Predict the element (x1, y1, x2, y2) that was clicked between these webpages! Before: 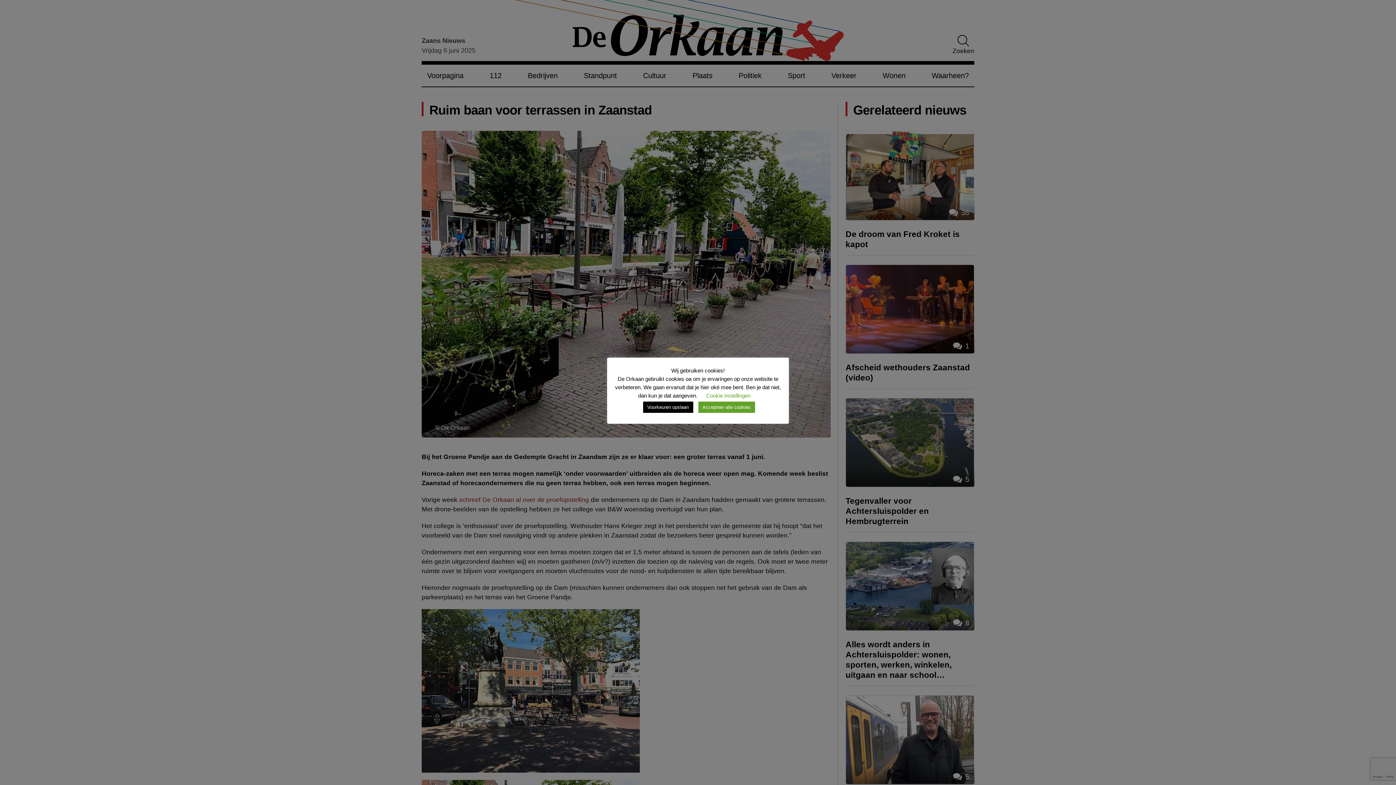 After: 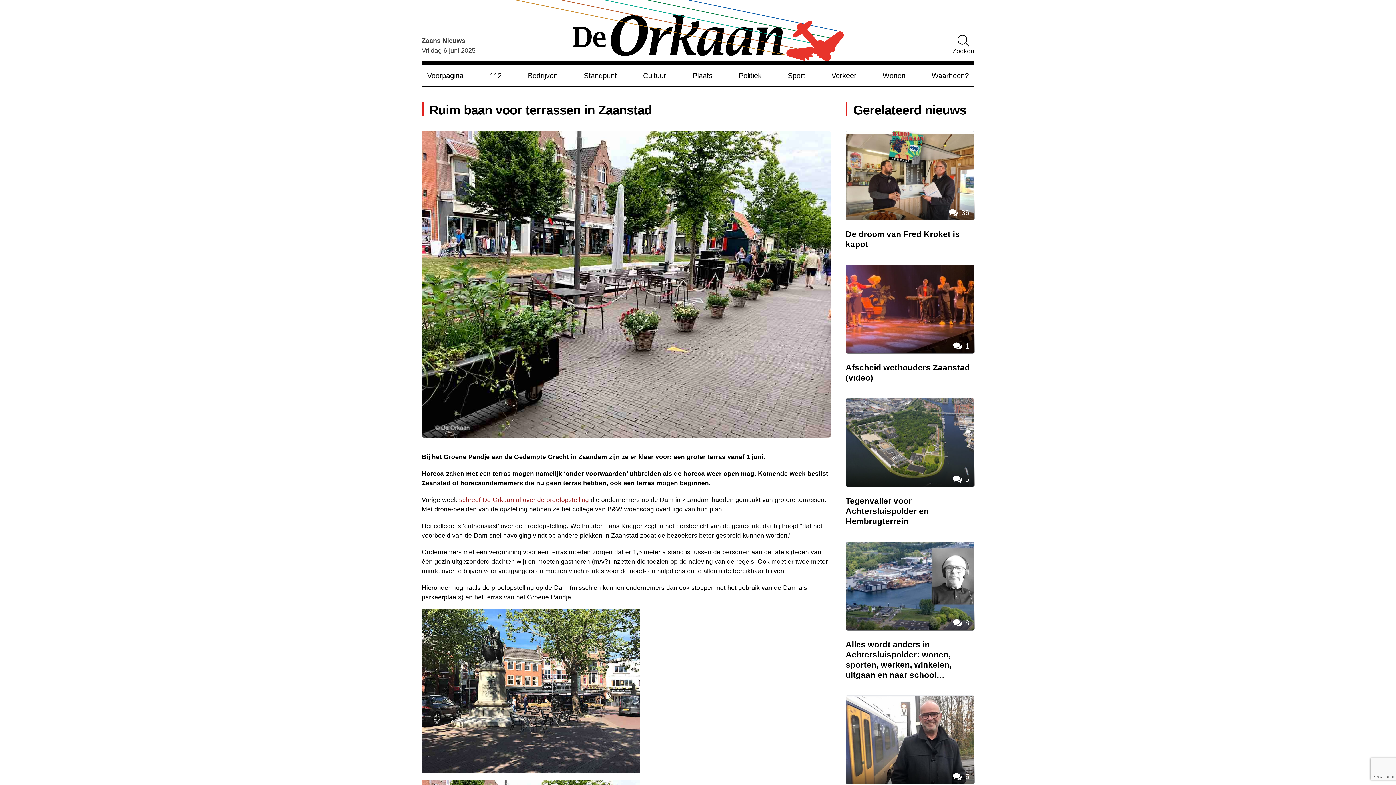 Action: label: Accepteer alle cookies bbox: (698, 401, 755, 413)